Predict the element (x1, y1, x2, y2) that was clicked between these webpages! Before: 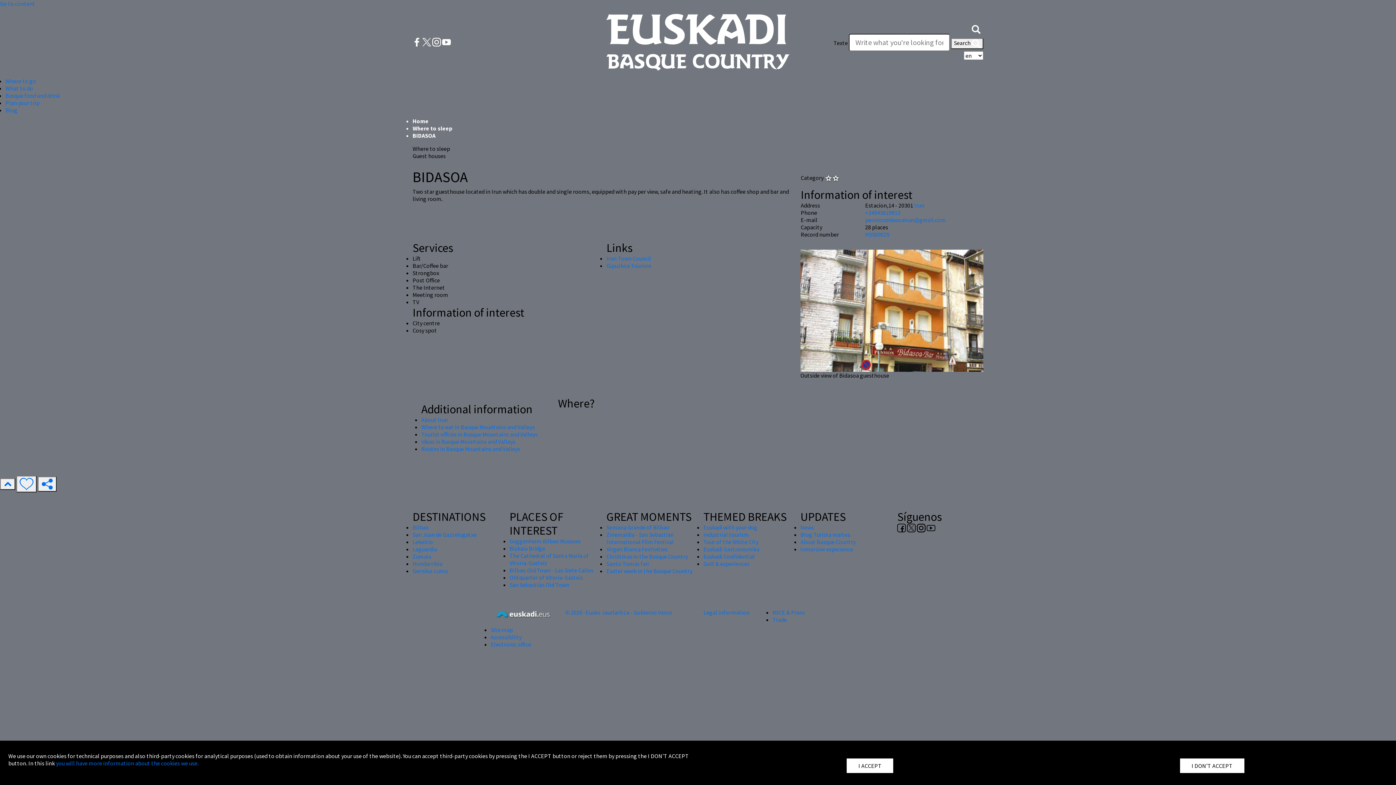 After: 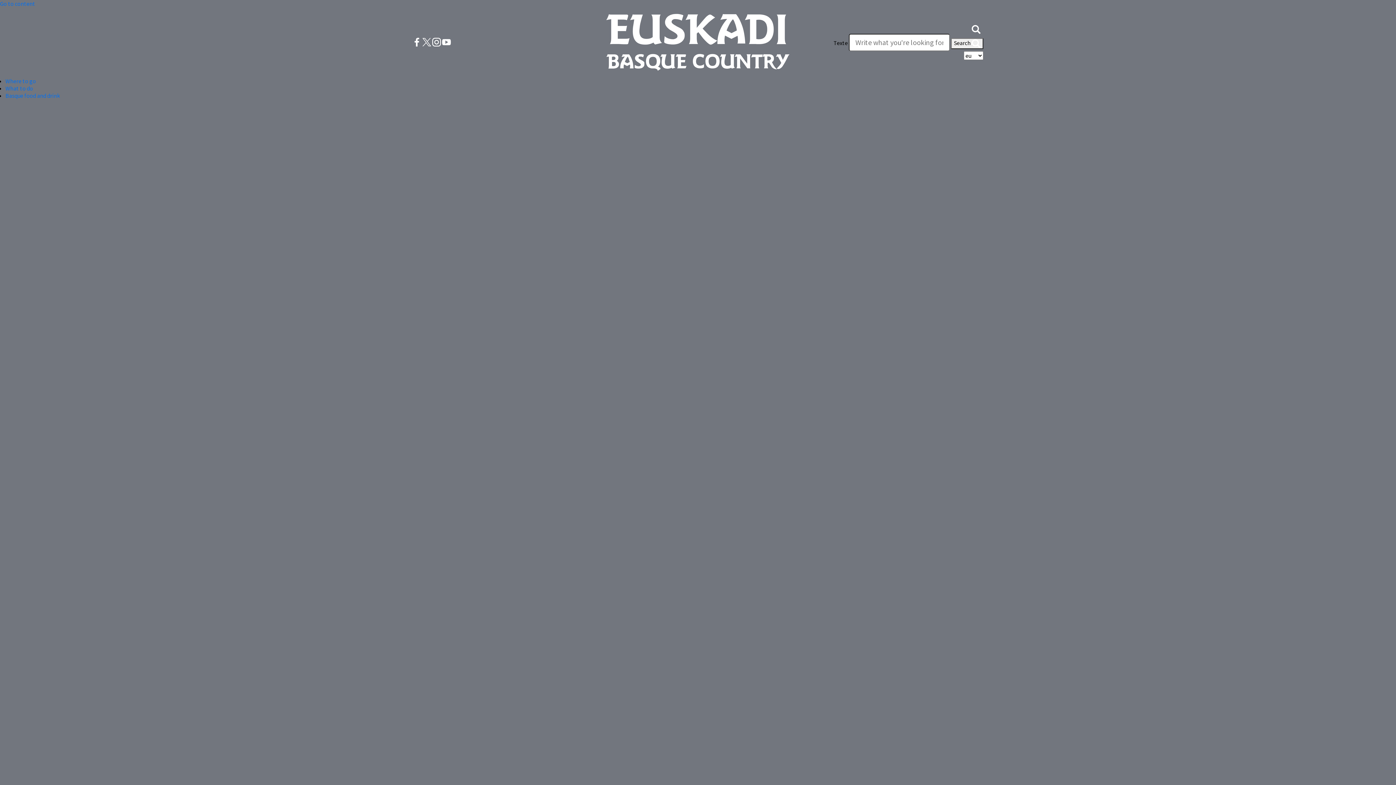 Action: bbox: (5, 106, 17, 113) label: Blog